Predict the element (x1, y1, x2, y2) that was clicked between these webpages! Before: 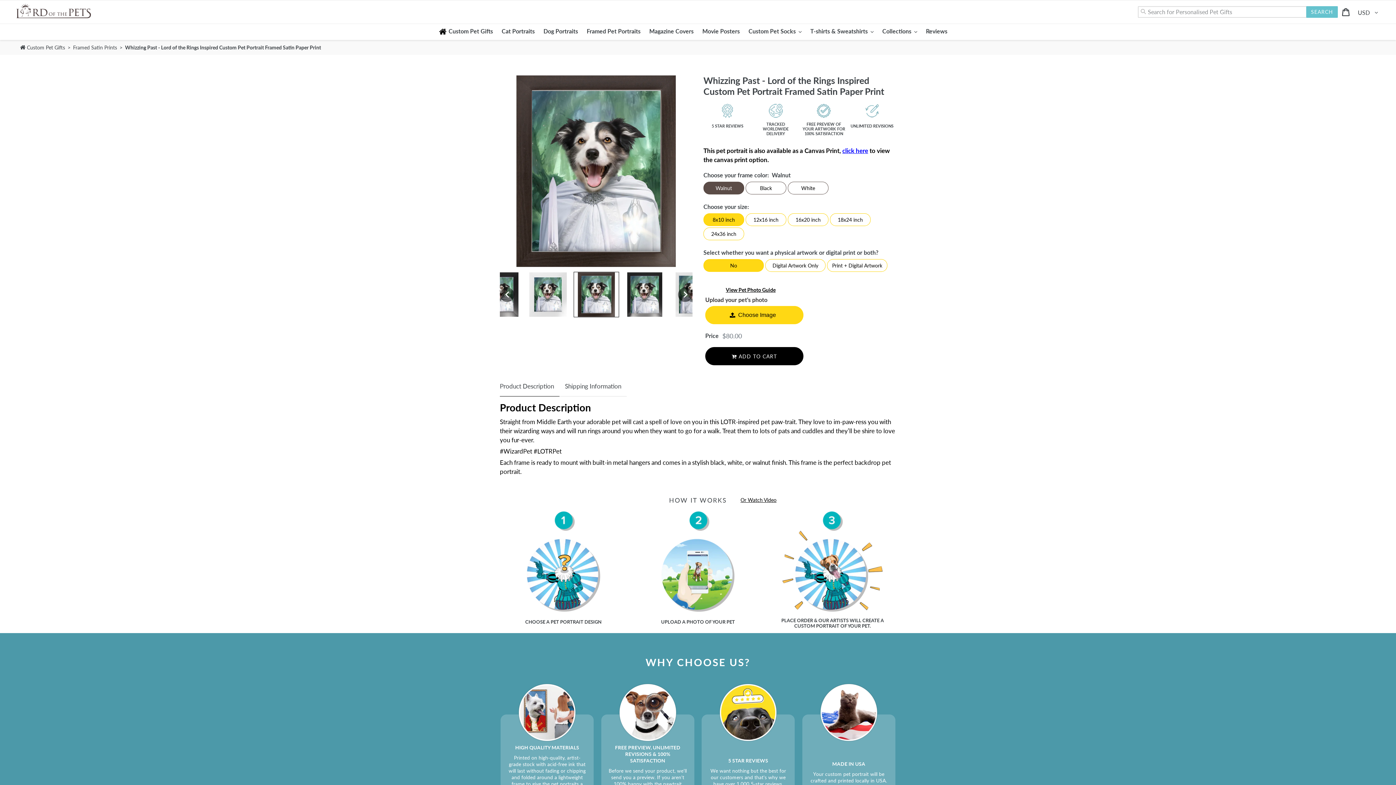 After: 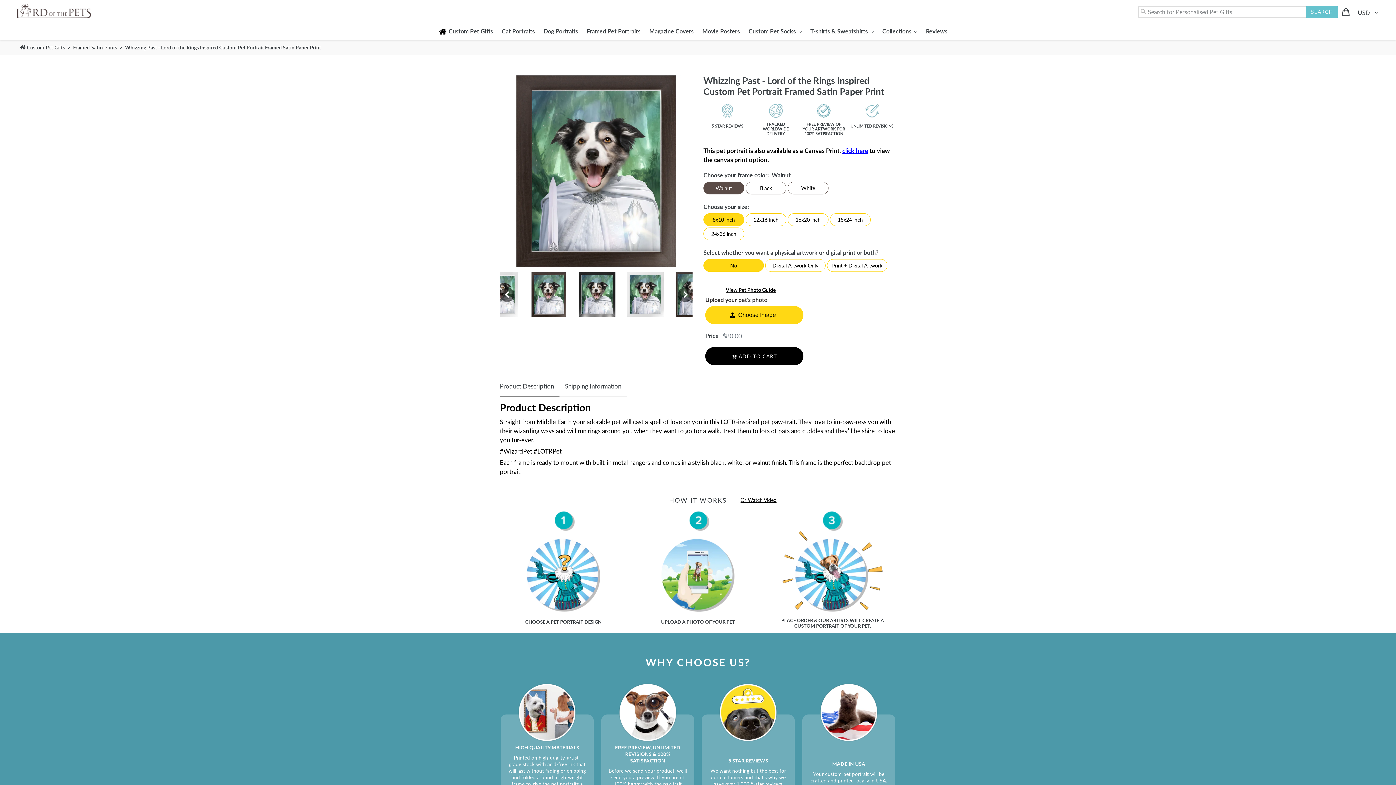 Action: label: Scroll thumbnails right bbox: (678, 287, 692, 302)